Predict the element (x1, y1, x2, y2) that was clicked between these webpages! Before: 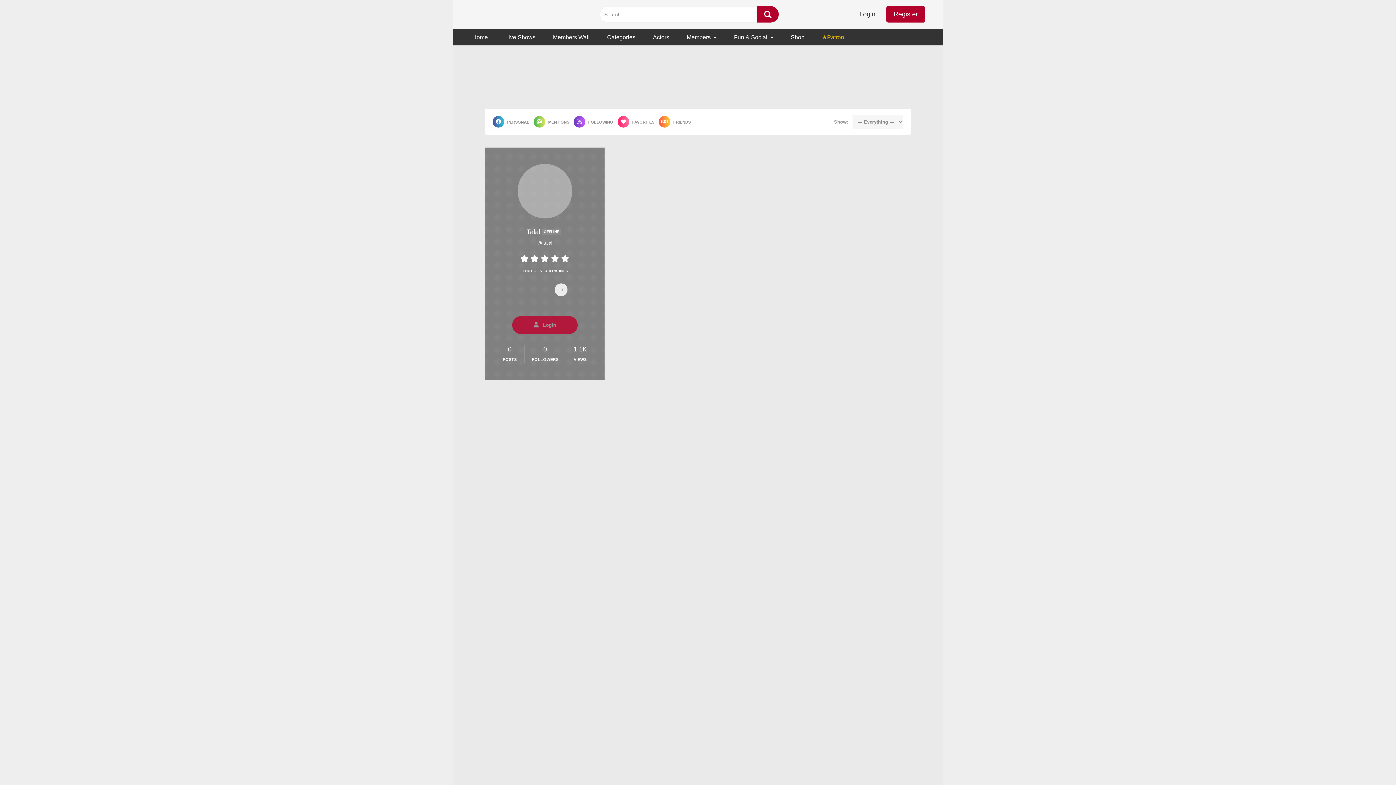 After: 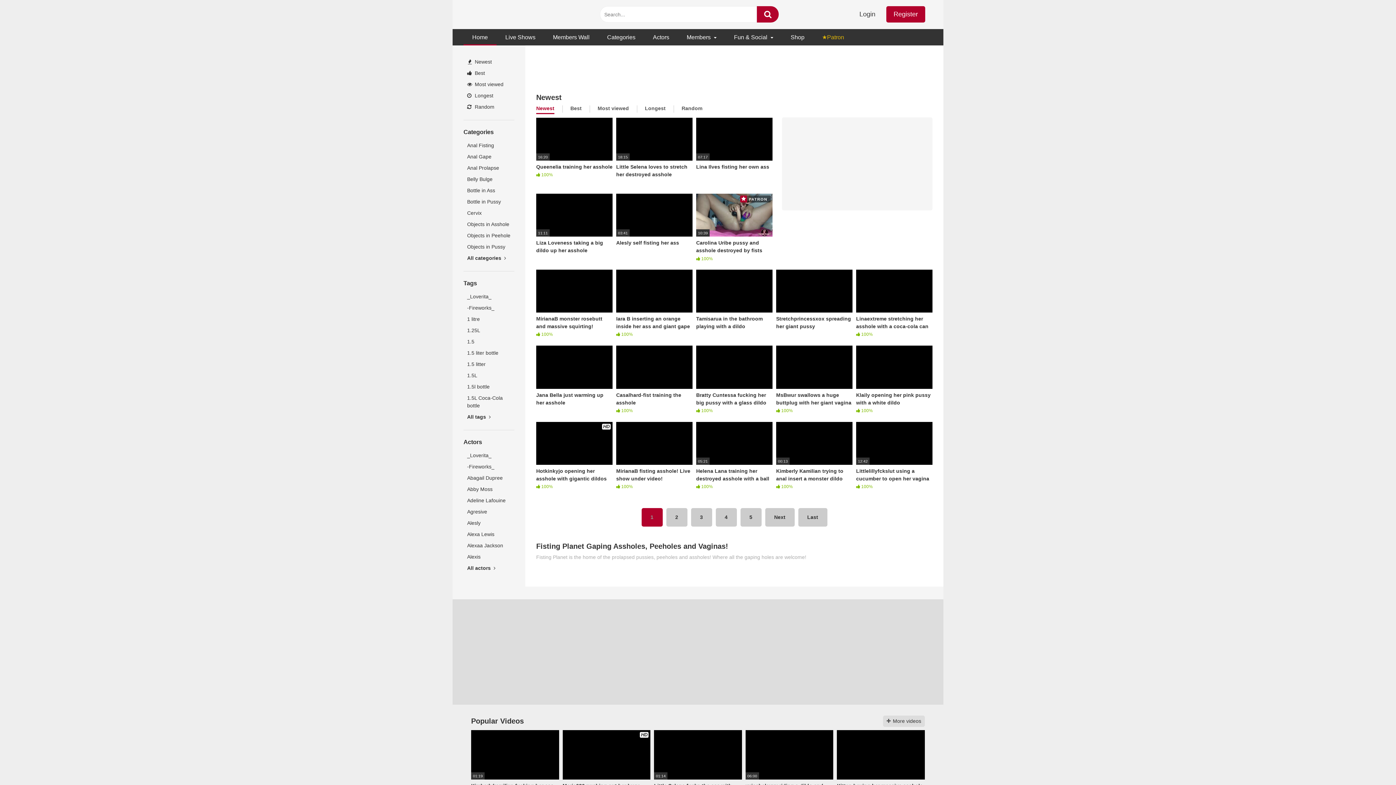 Action: bbox: (463, 29, 496, 45) label: Home